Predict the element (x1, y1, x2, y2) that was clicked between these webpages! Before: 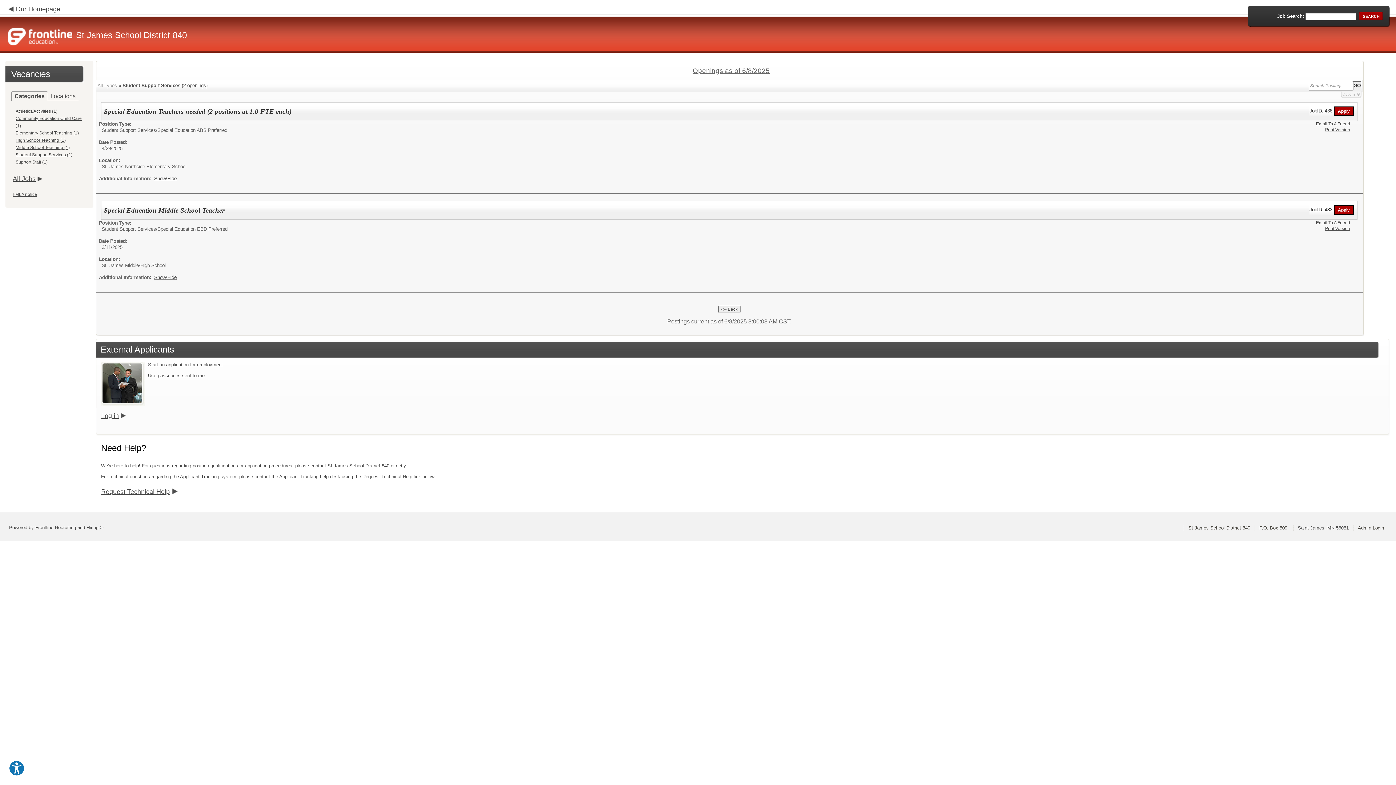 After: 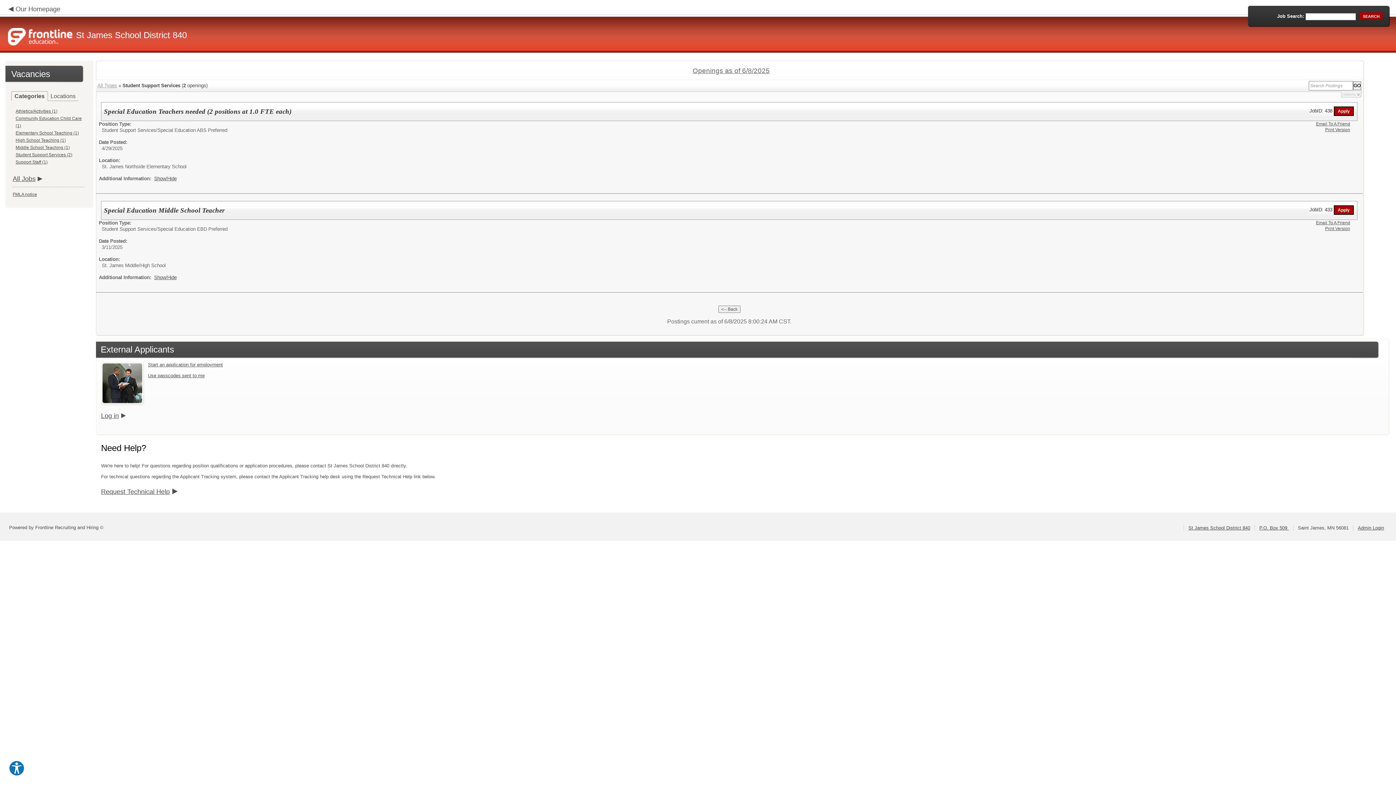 Action: bbox: (97, 82, 117, 88) label: All Types